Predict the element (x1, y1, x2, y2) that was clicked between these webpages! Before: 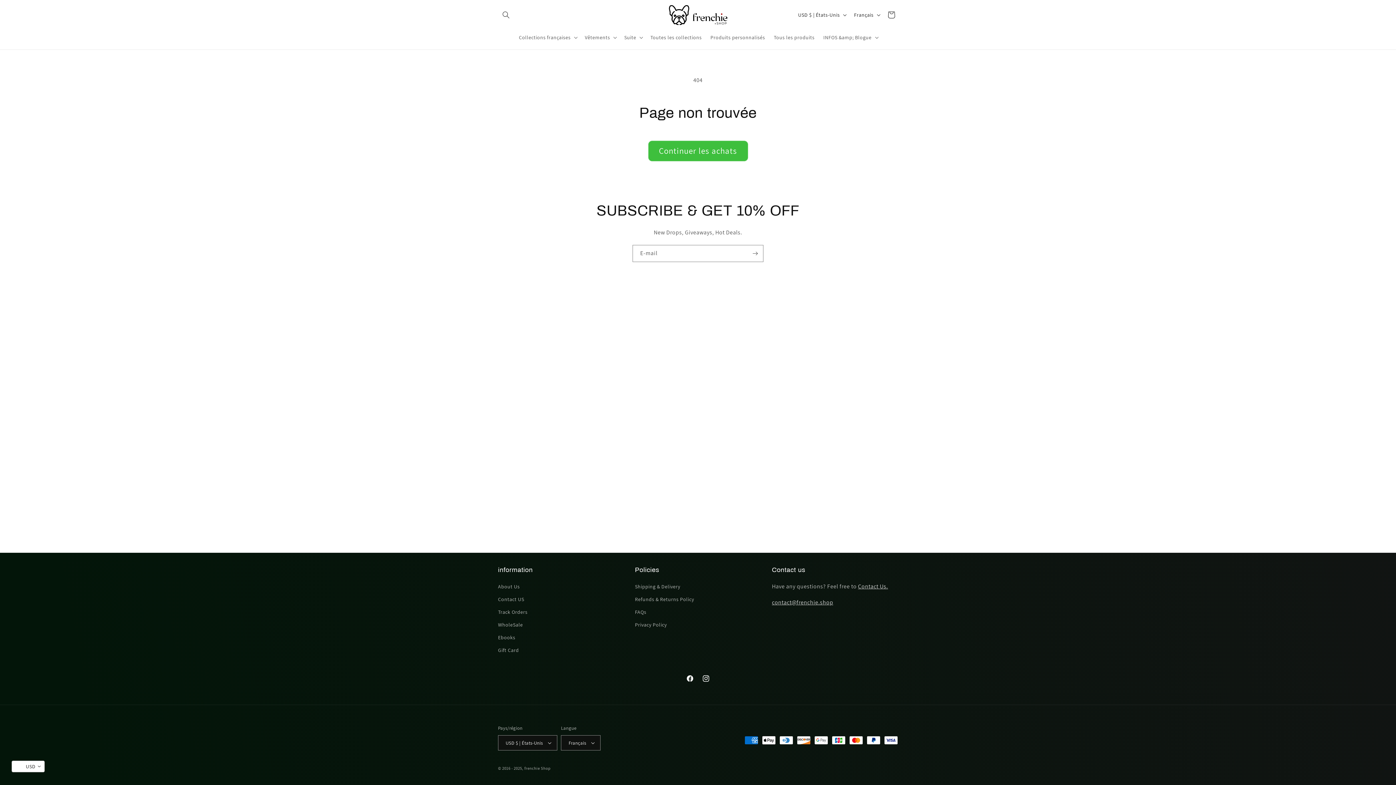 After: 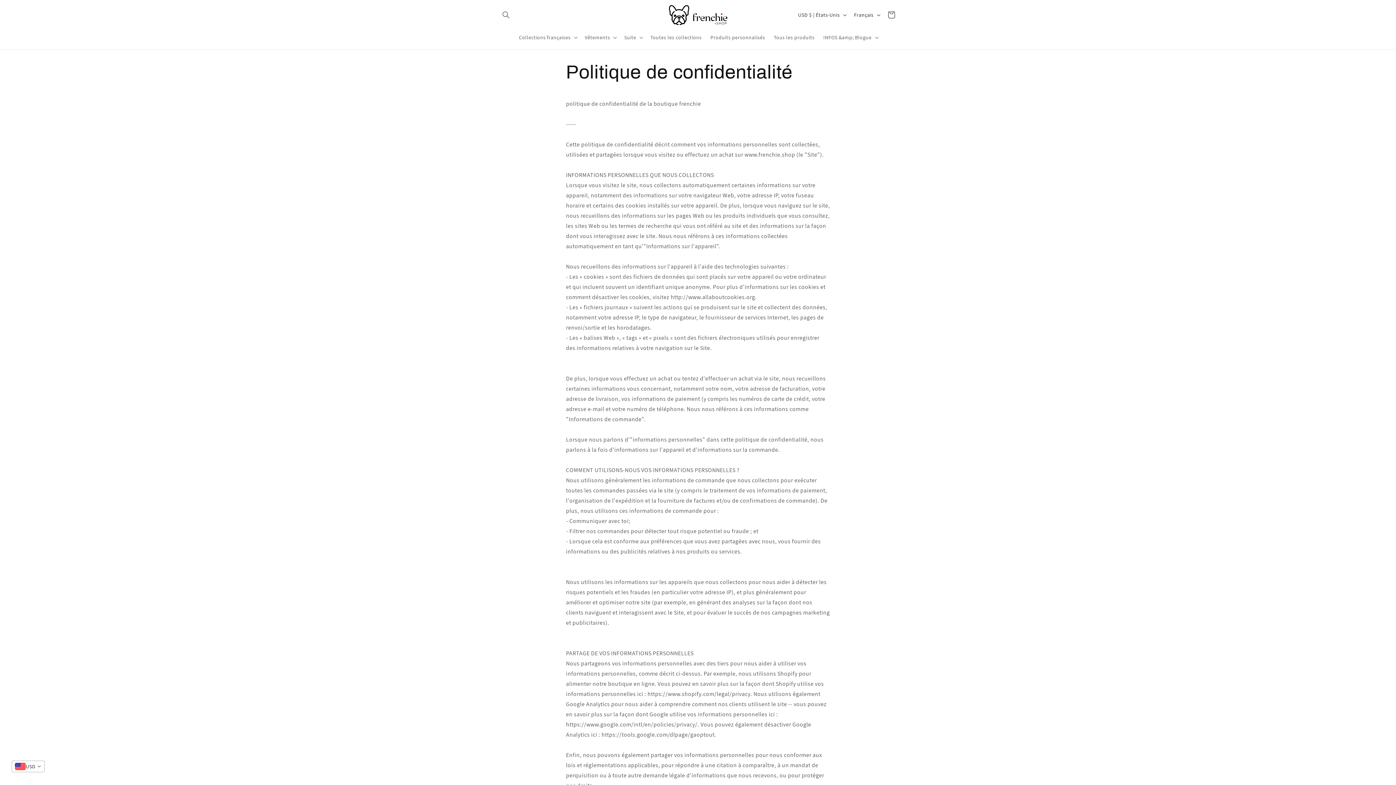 Action: label: Privacy Policy bbox: (635, 618, 666, 631)